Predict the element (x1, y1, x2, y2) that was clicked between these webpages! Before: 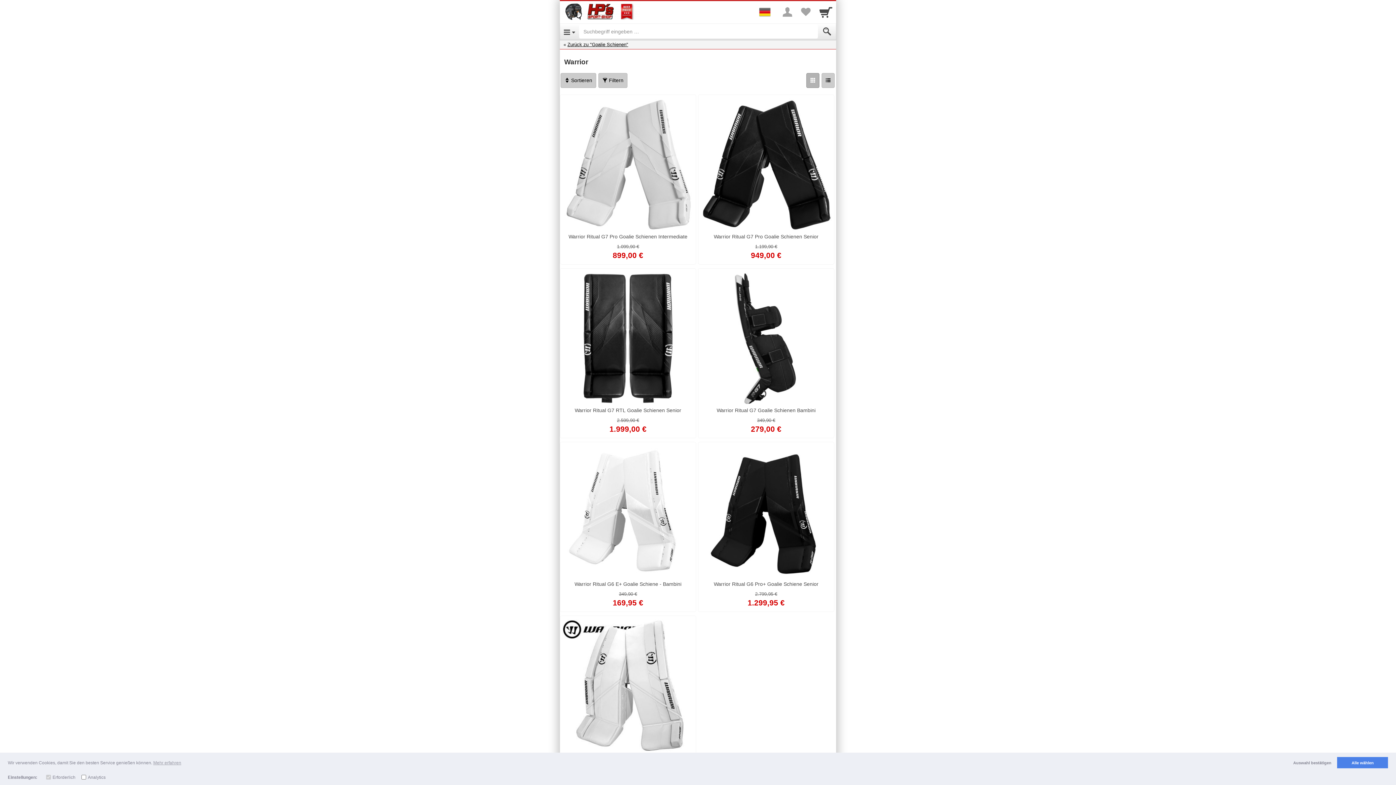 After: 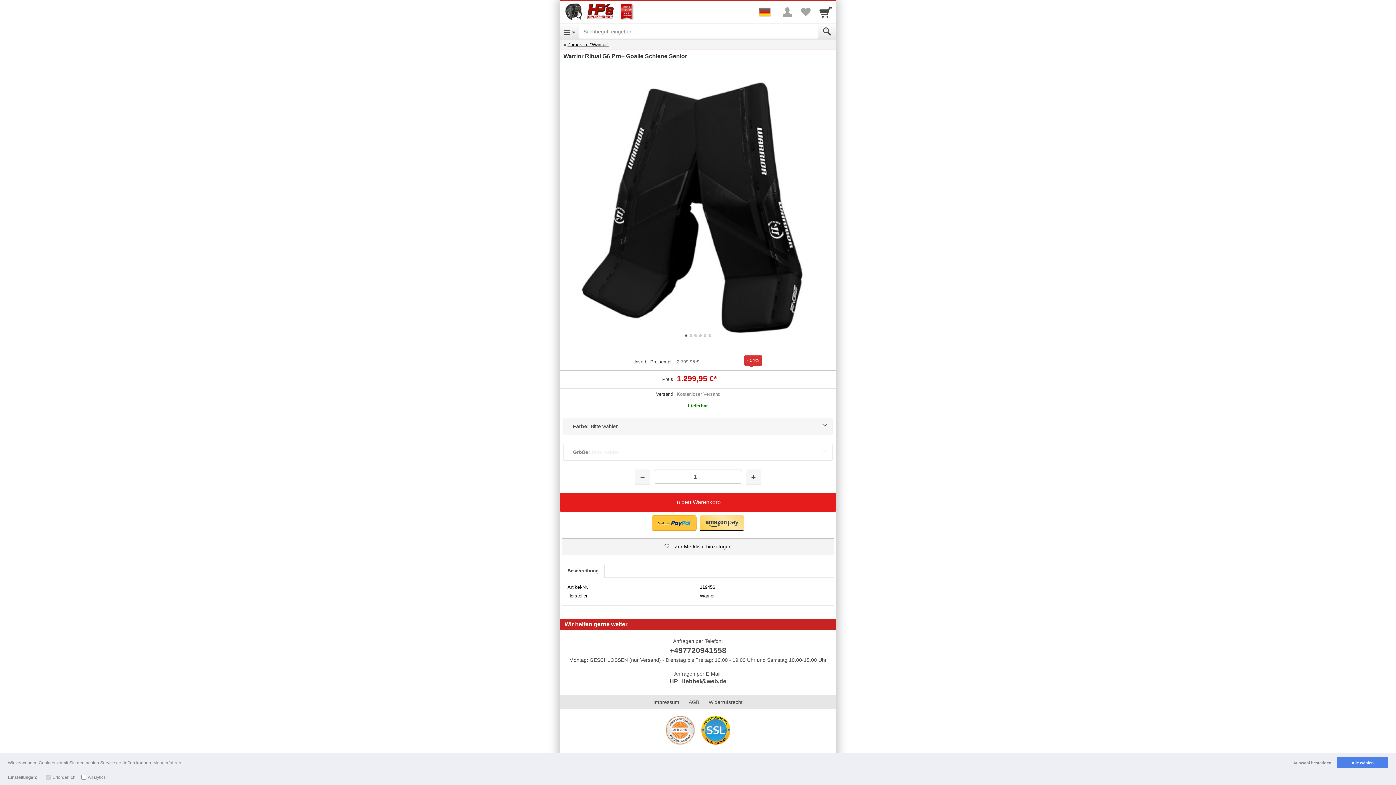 Action: bbox: (700, 446, 832, 608) label: Warrior Ritual G6 Pro+ Goalie Schiene Senior

2.799,95 €

1.299,95 €